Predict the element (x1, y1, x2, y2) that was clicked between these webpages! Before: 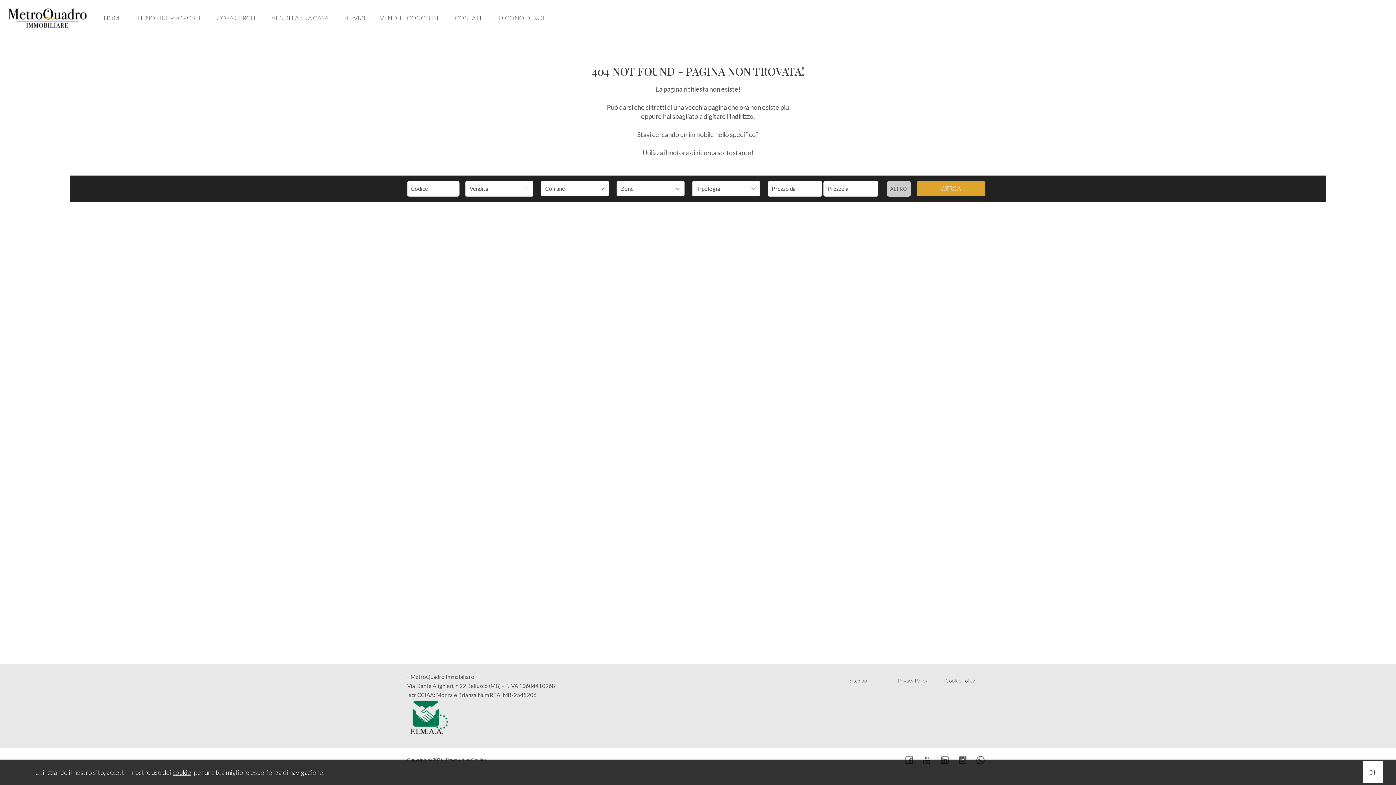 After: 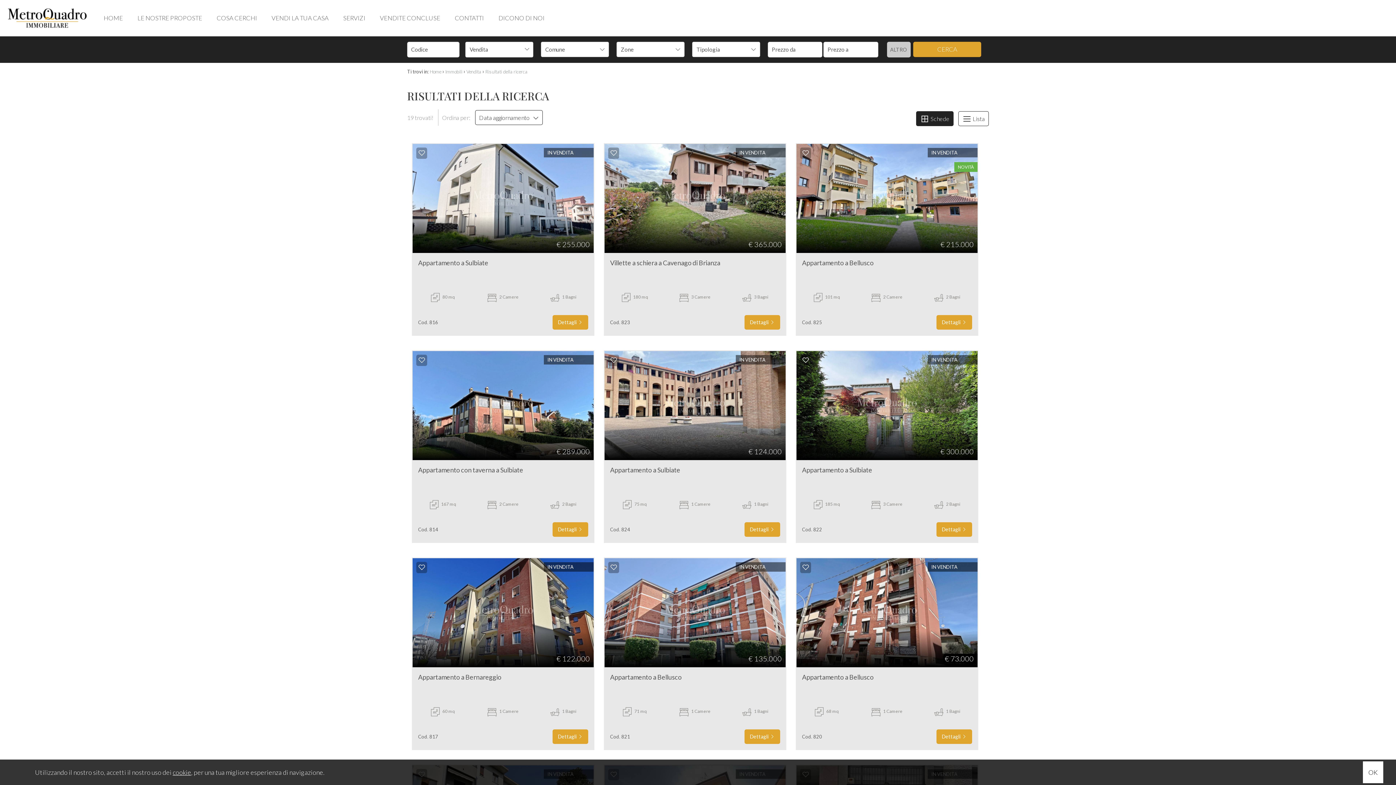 Action: label: CERCA bbox: (917, 181, 985, 196)